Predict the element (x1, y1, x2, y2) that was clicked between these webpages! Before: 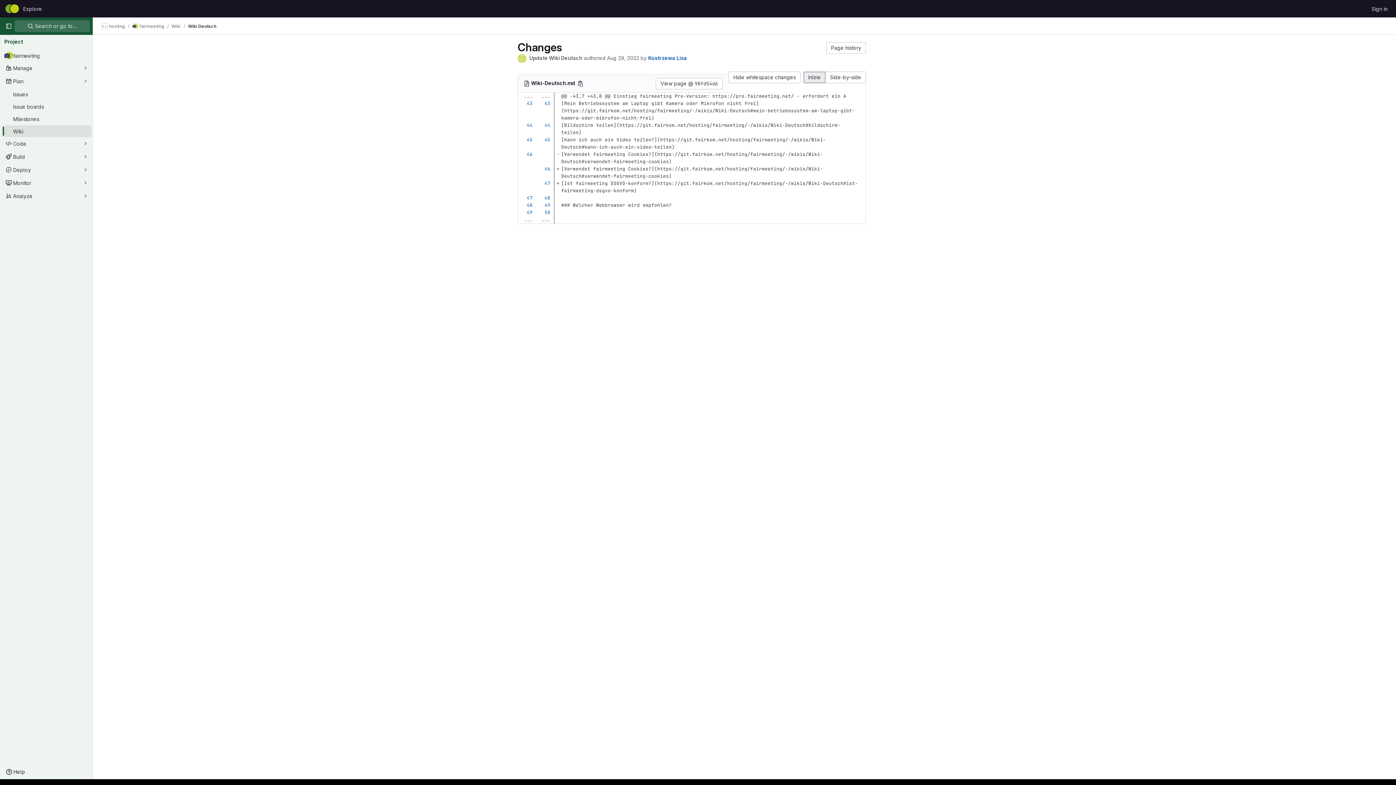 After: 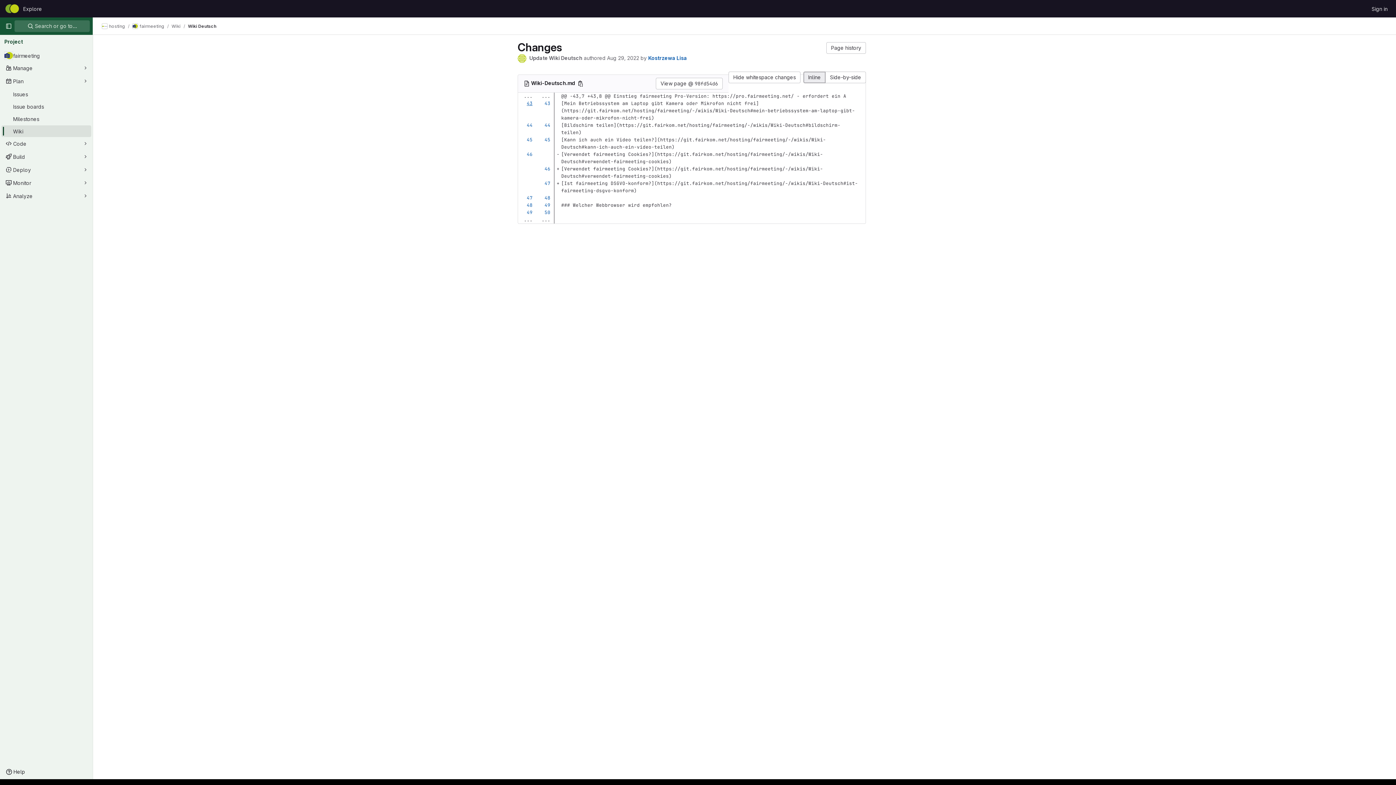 Action: bbox: (520, 100, 532, 107)